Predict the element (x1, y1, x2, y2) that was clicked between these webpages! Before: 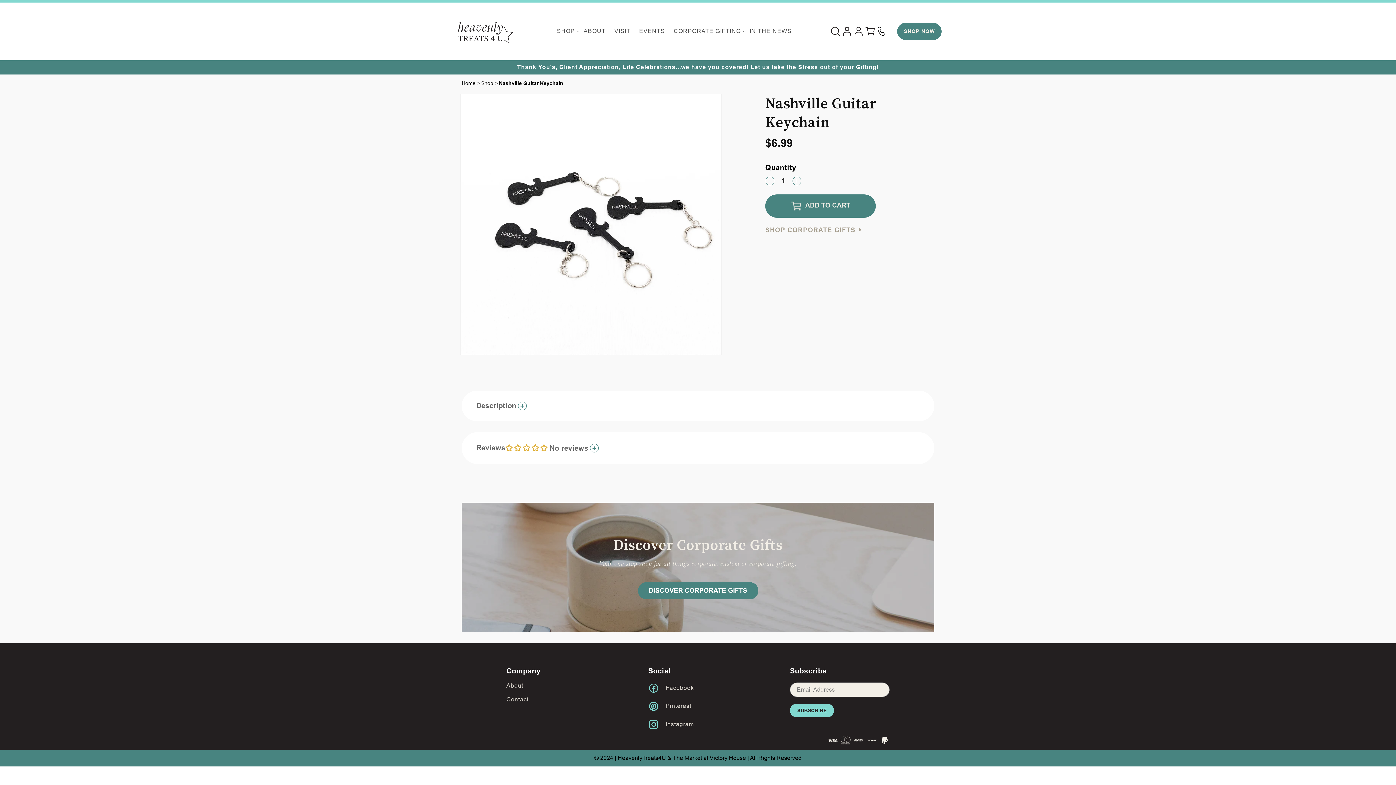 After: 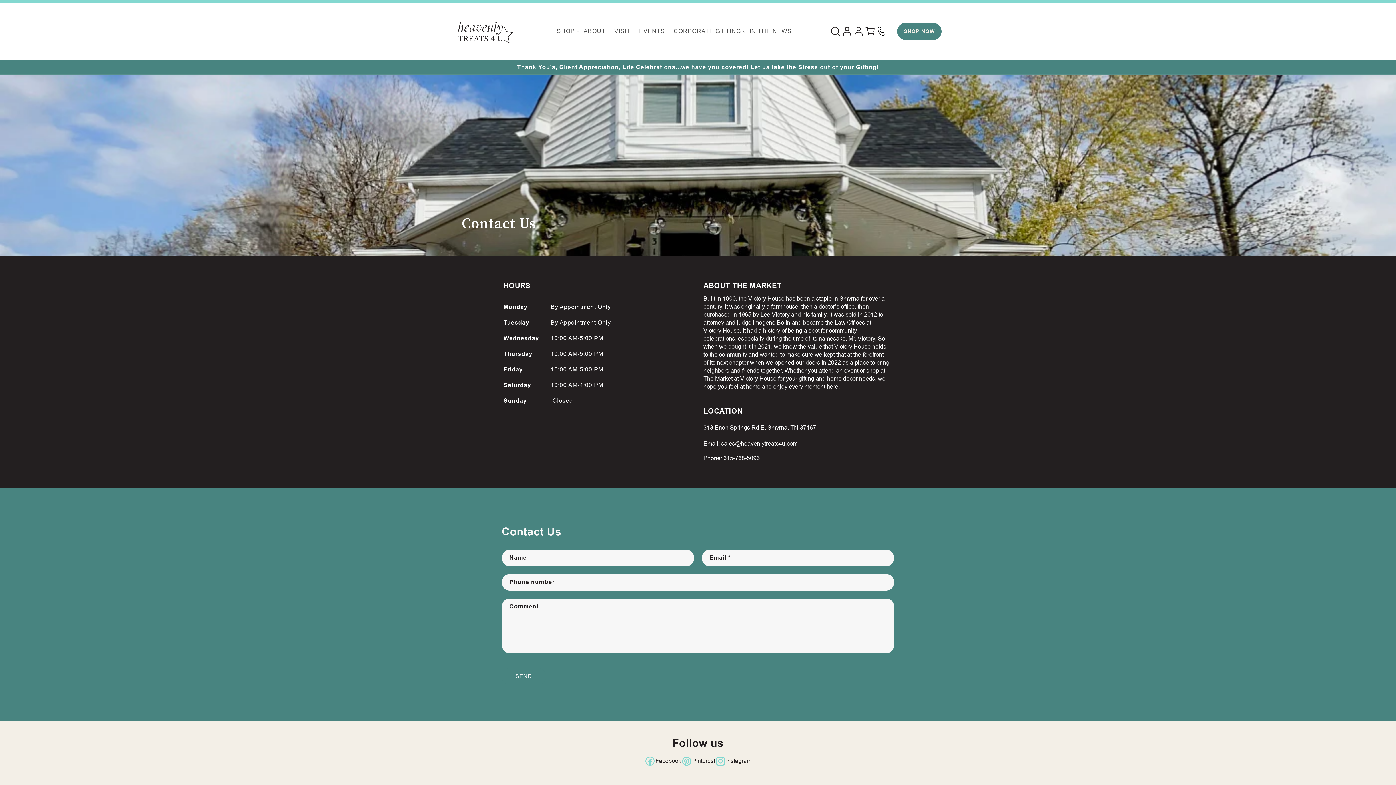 Action: label: Contact bbox: (506, 696, 528, 703)